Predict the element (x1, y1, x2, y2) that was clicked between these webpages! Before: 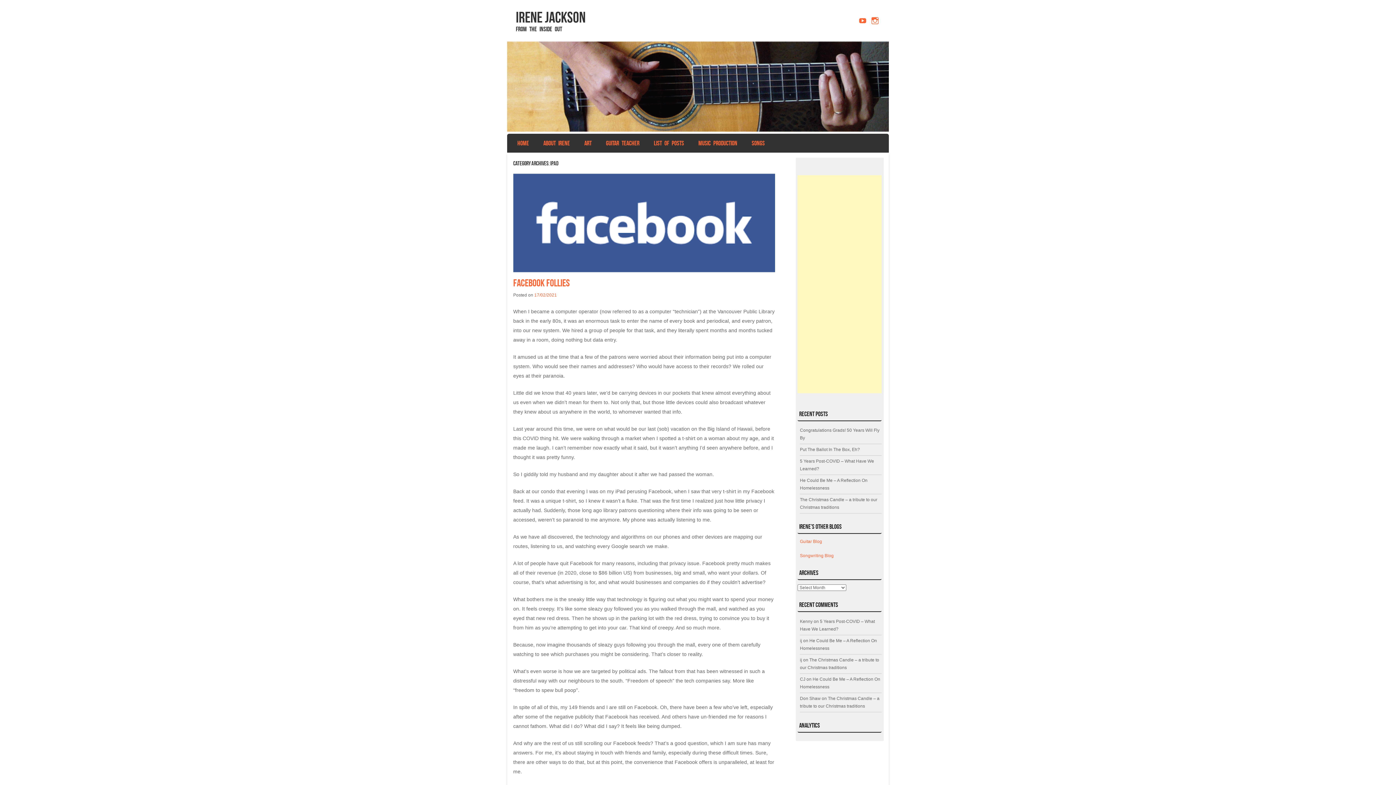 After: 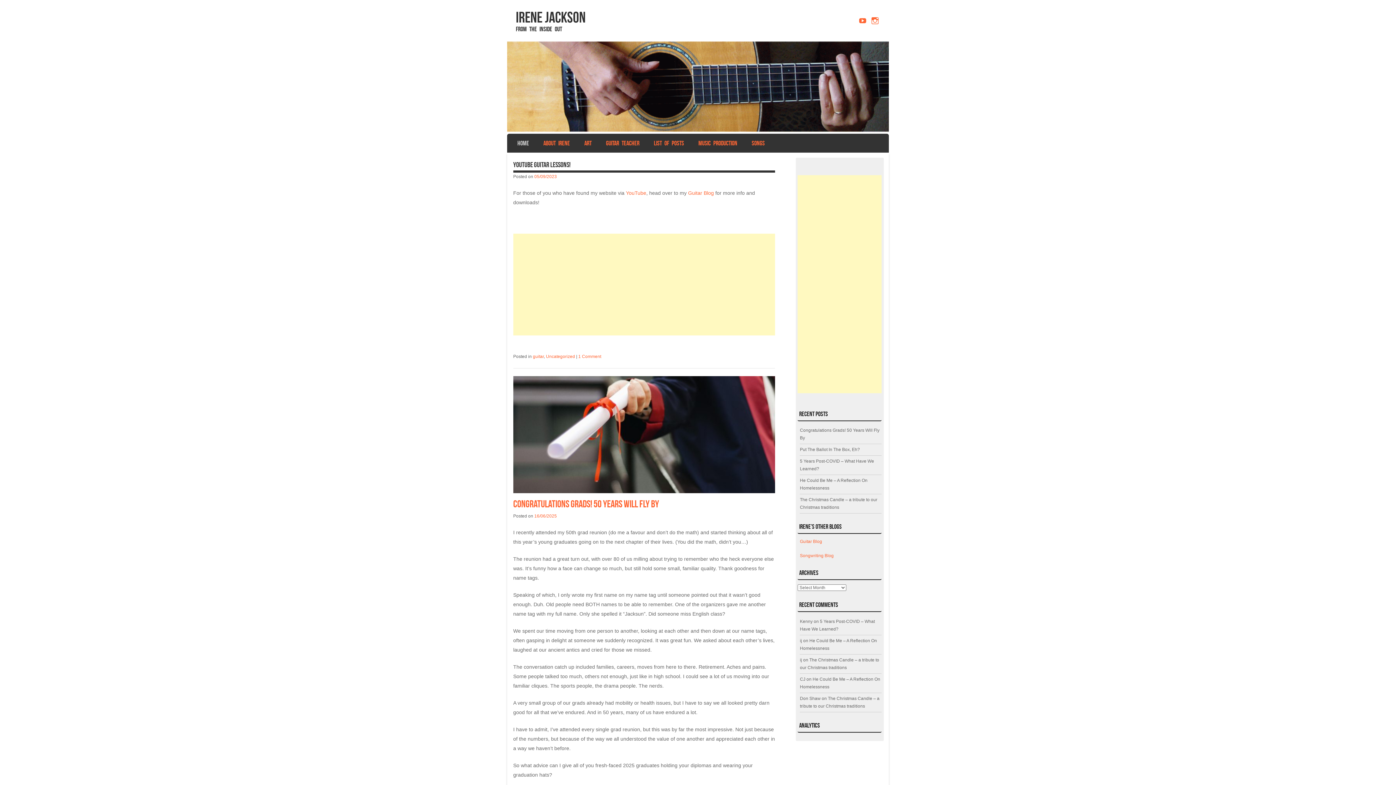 Action: bbox: (516, 8, 585, 25) label: Irene Jackson